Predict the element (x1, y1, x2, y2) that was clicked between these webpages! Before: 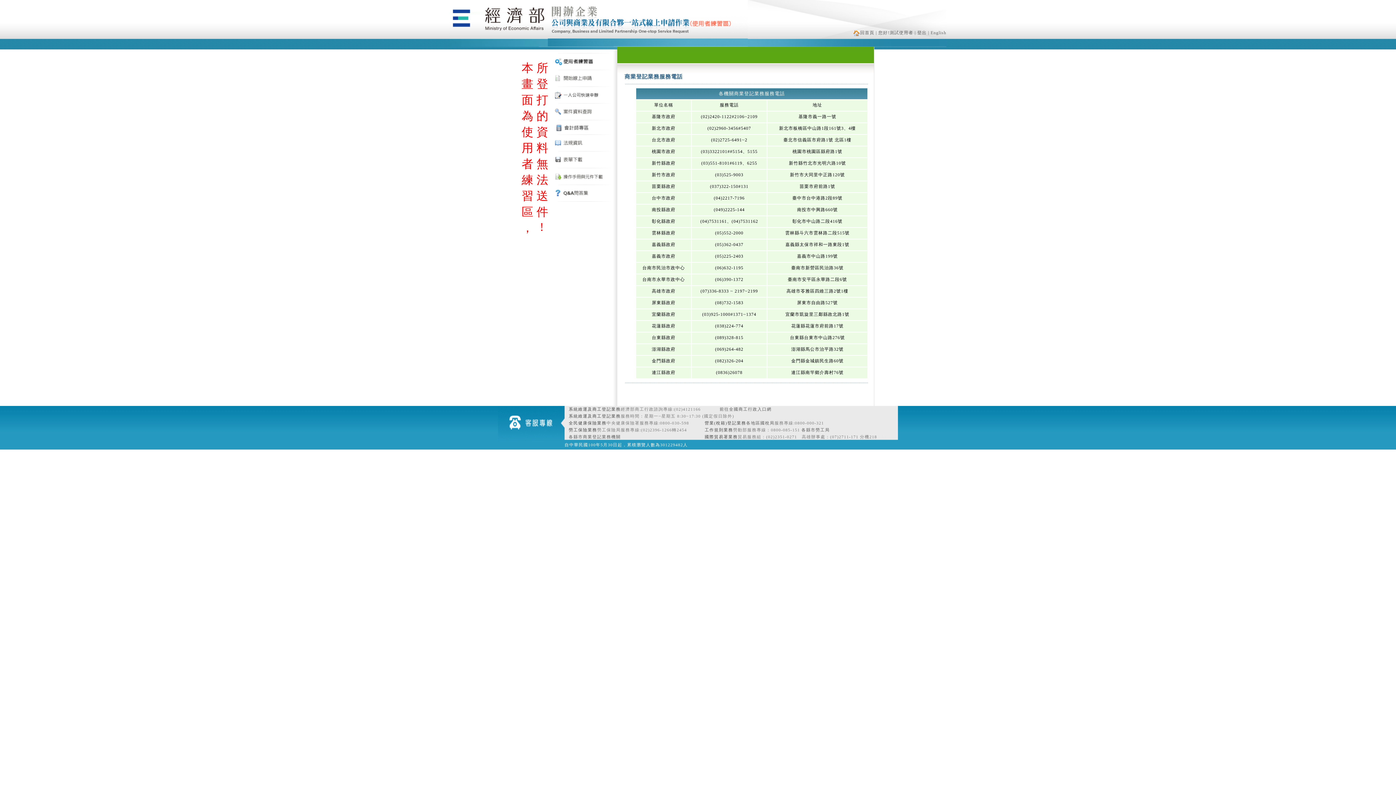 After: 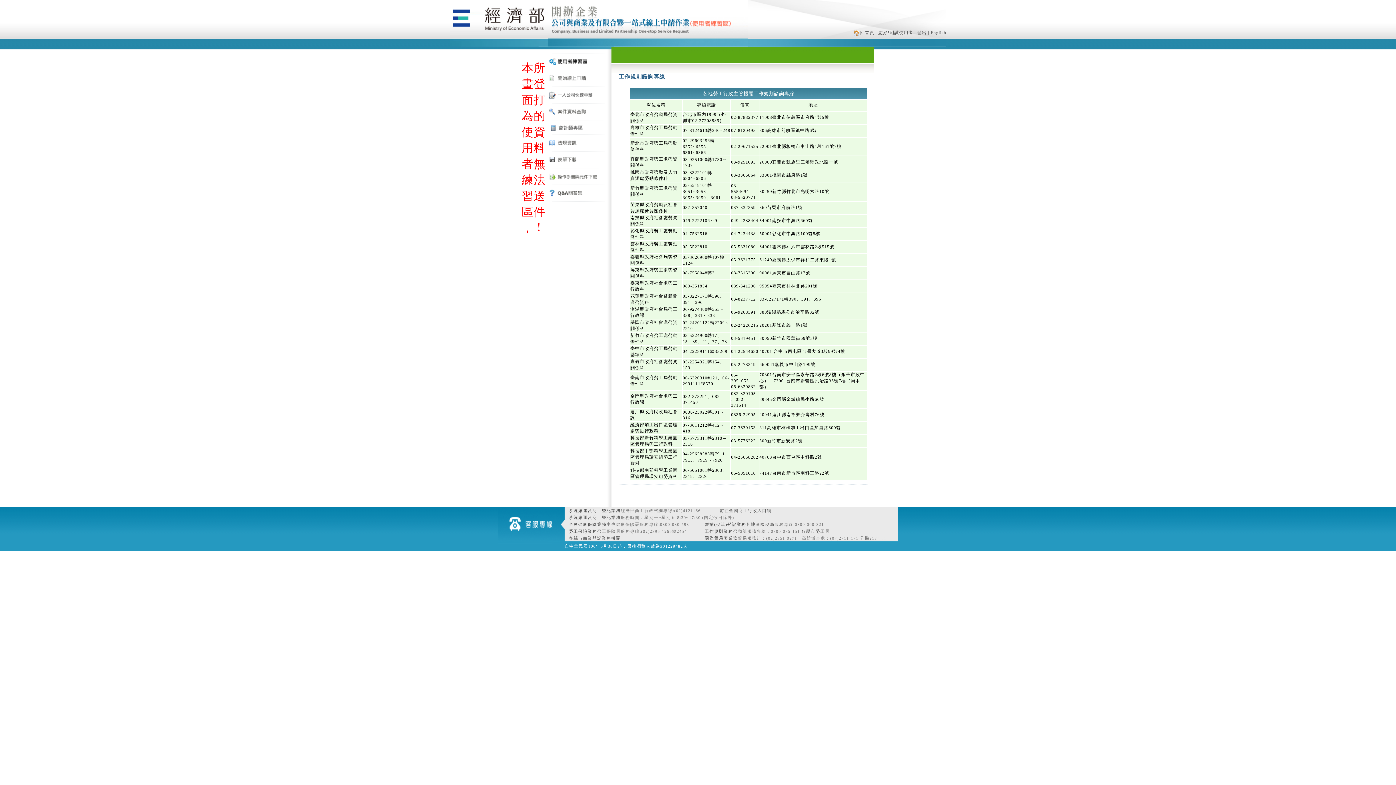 Action: label: 各縣市勞工局 bbox: (801, 428, 830, 432)